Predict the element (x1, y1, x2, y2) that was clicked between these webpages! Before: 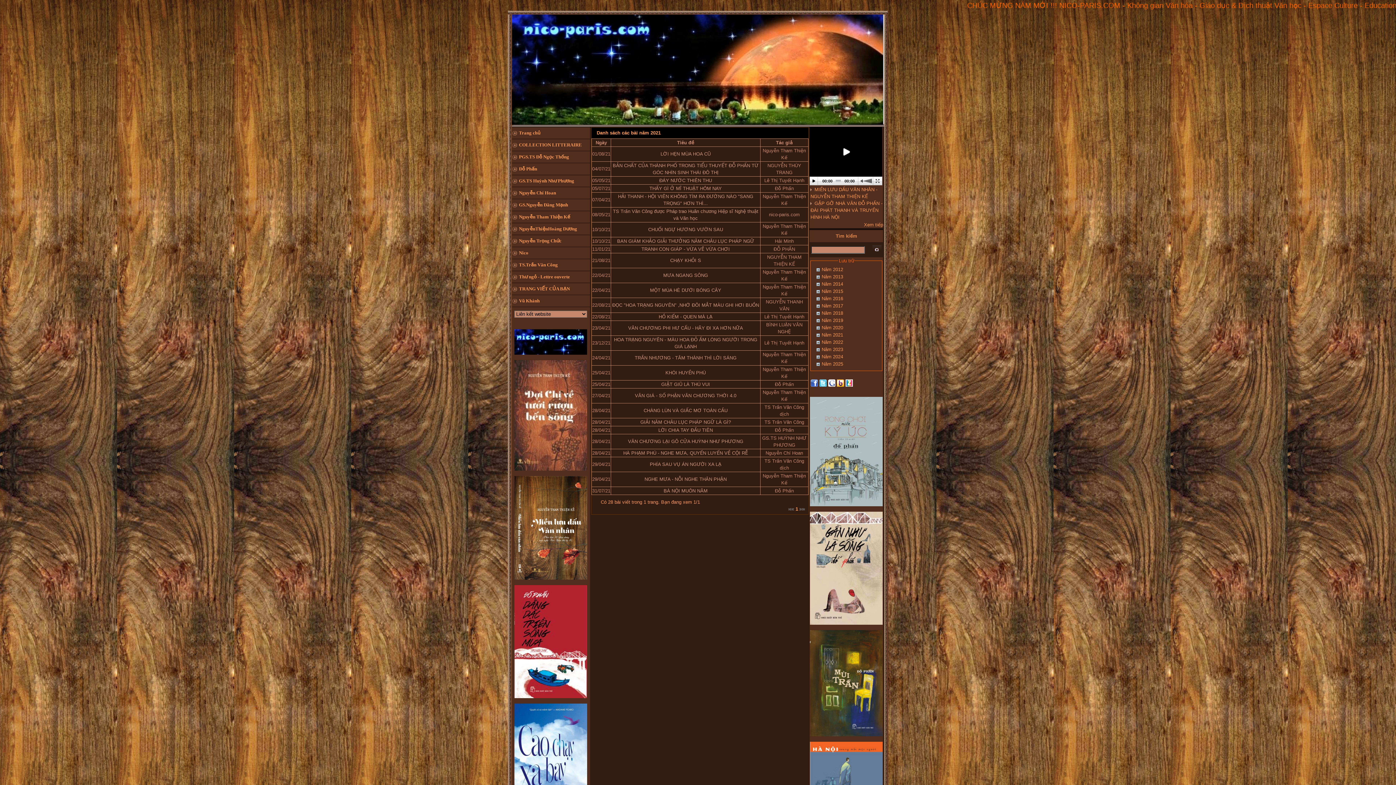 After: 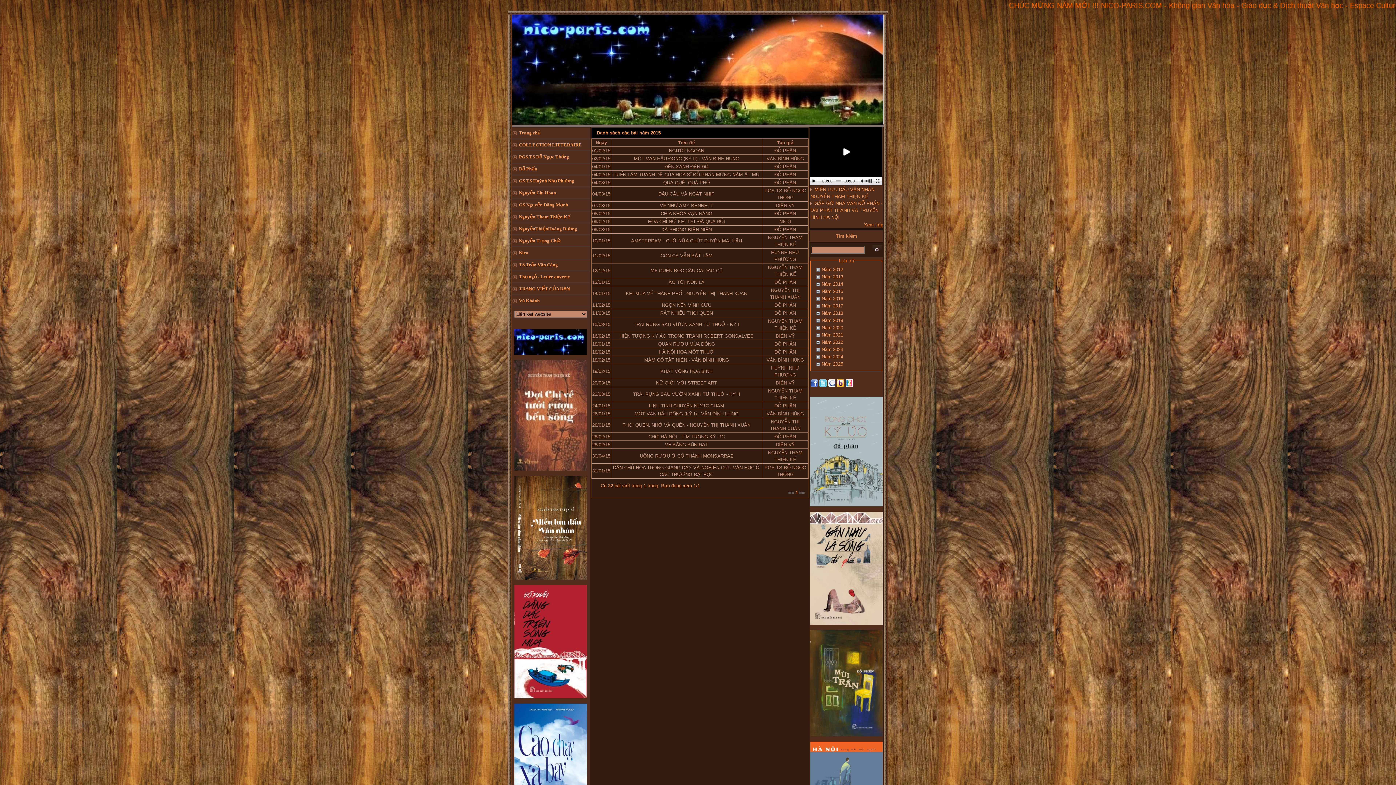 Action: label: Năm 2015 bbox: (821, 288, 843, 294)